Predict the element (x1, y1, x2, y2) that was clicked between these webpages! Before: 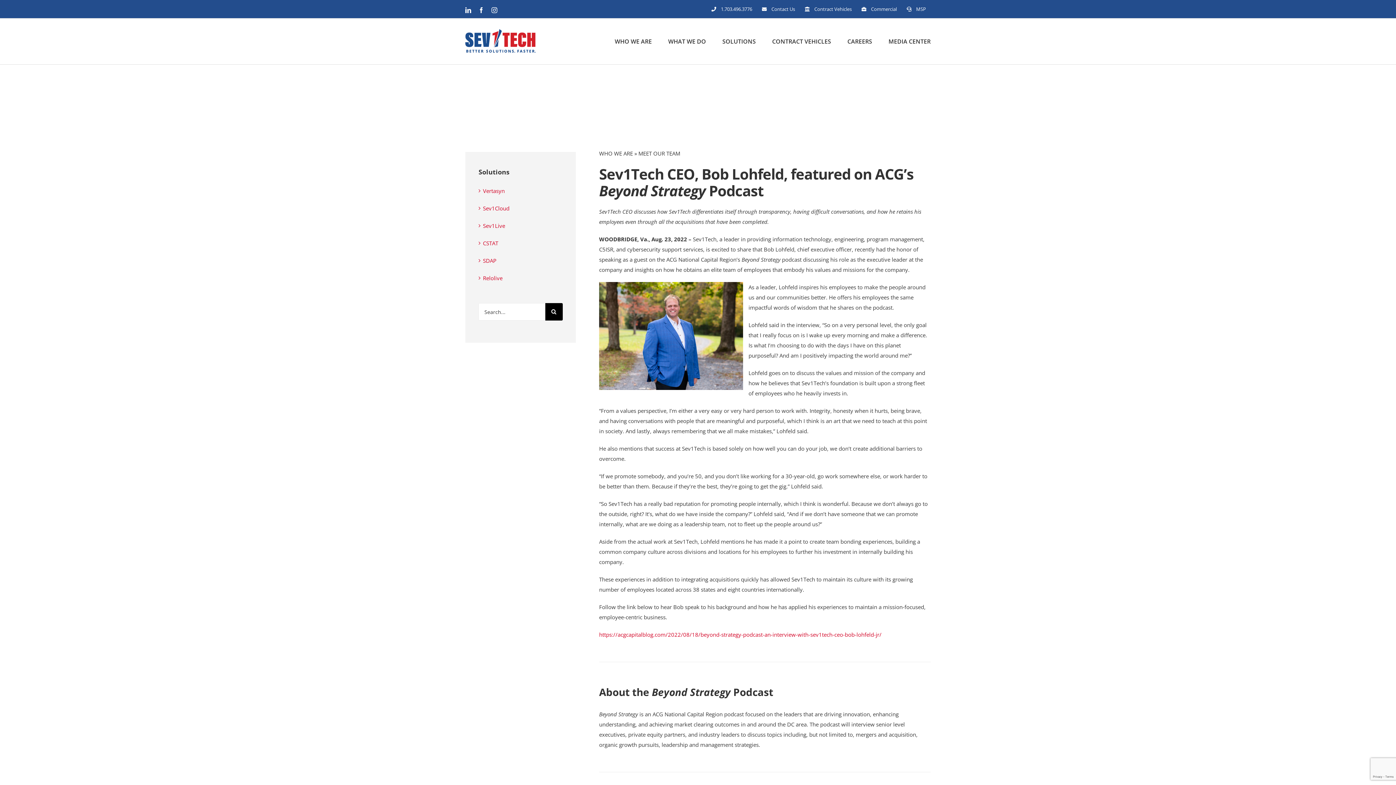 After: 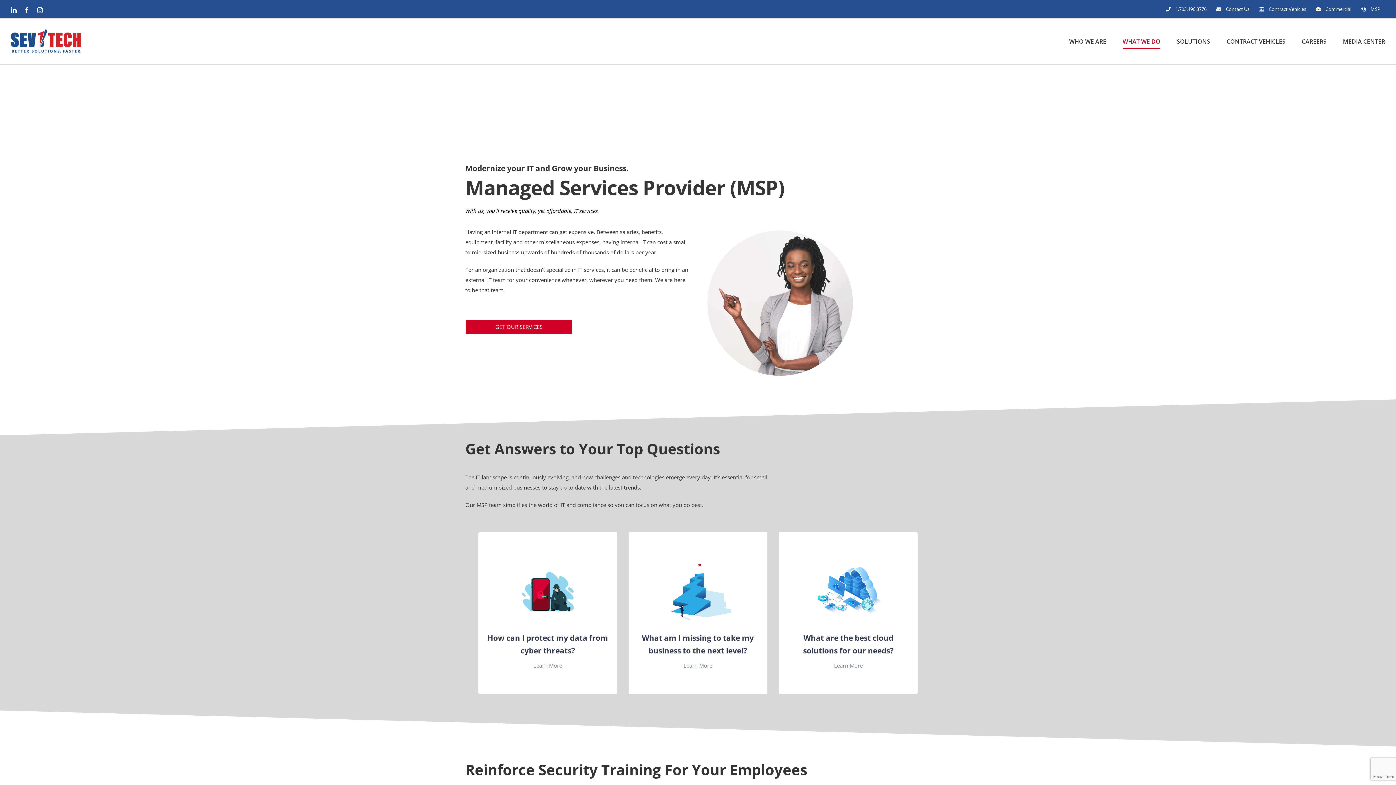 Action: label: MSP bbox: (902, 0, 930, 18)